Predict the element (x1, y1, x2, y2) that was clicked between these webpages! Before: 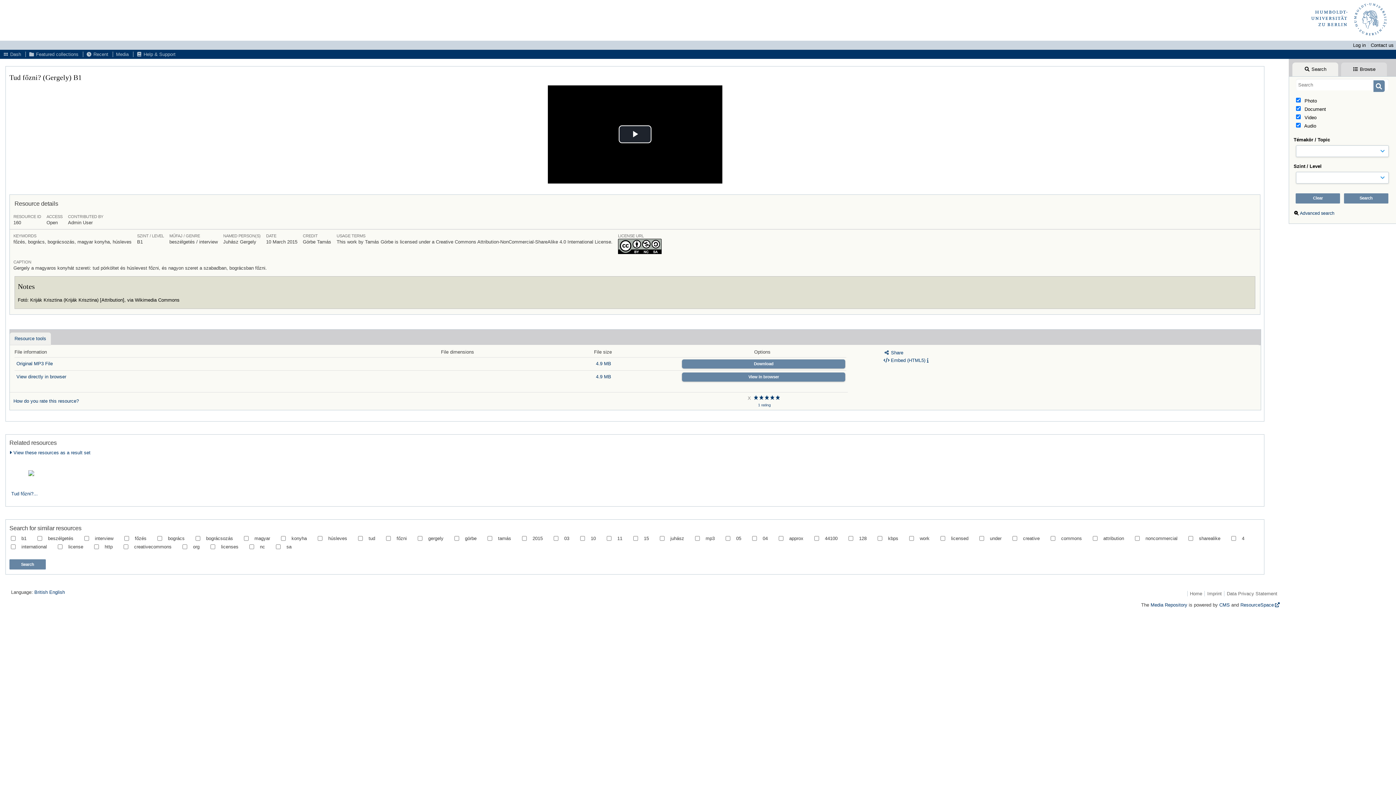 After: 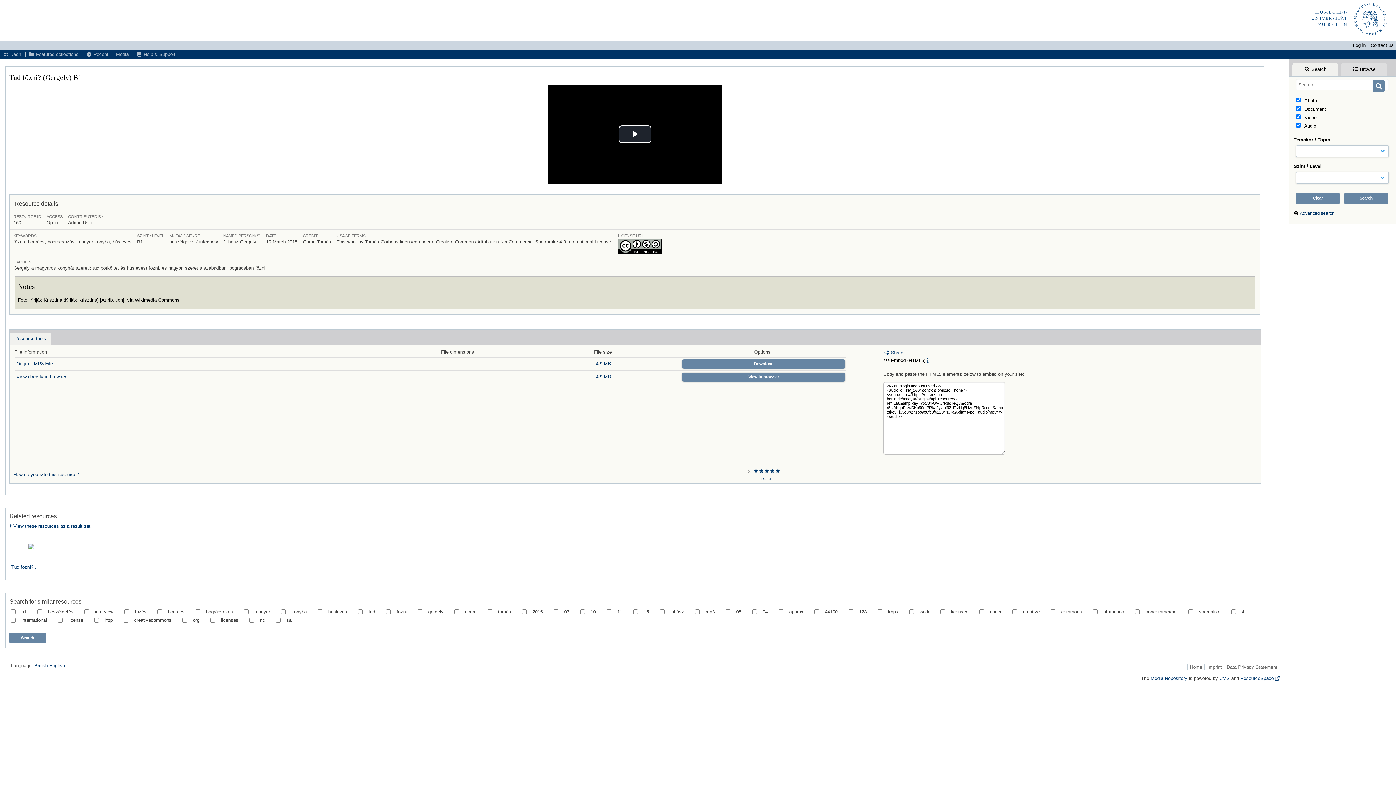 Action: label:  Embed (HTML5) bbox: (883, 357, 925, 363)